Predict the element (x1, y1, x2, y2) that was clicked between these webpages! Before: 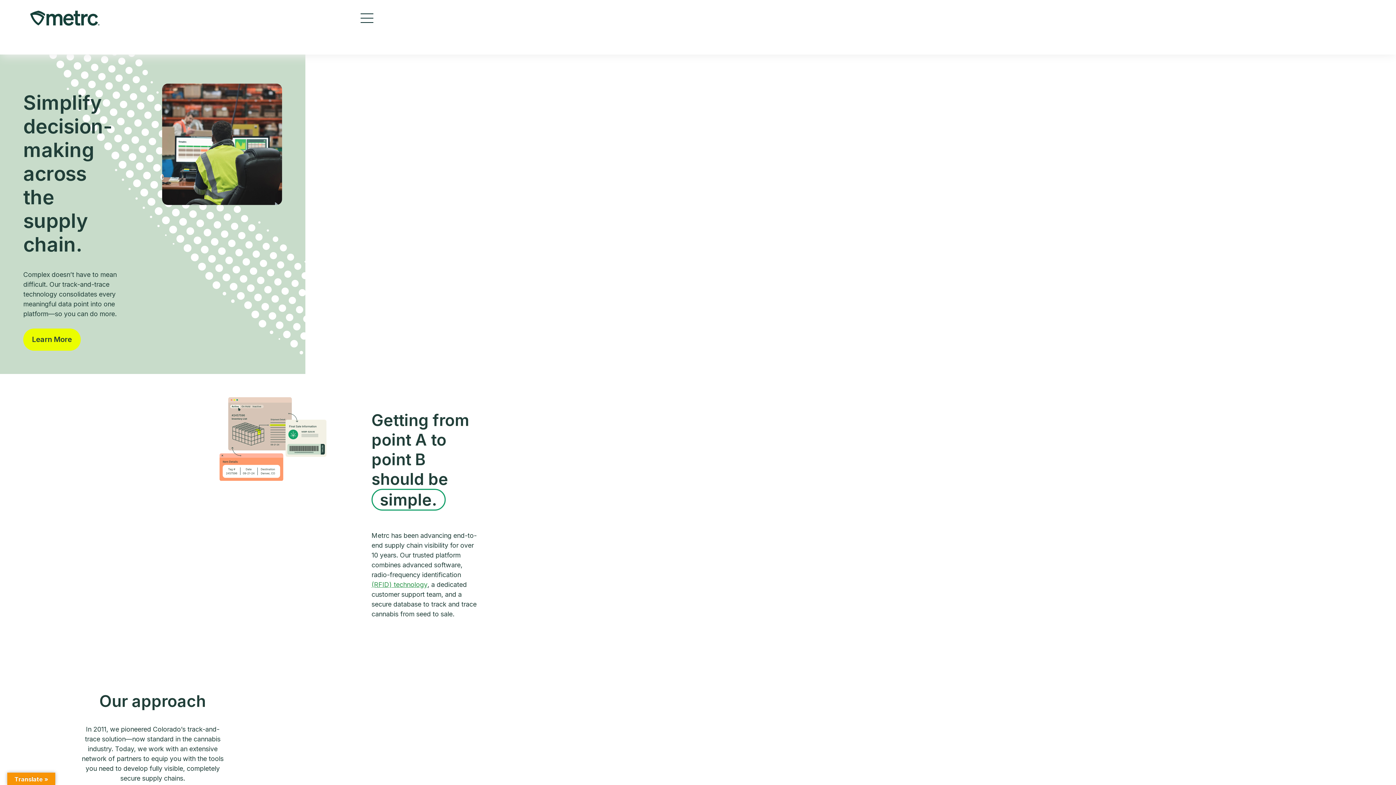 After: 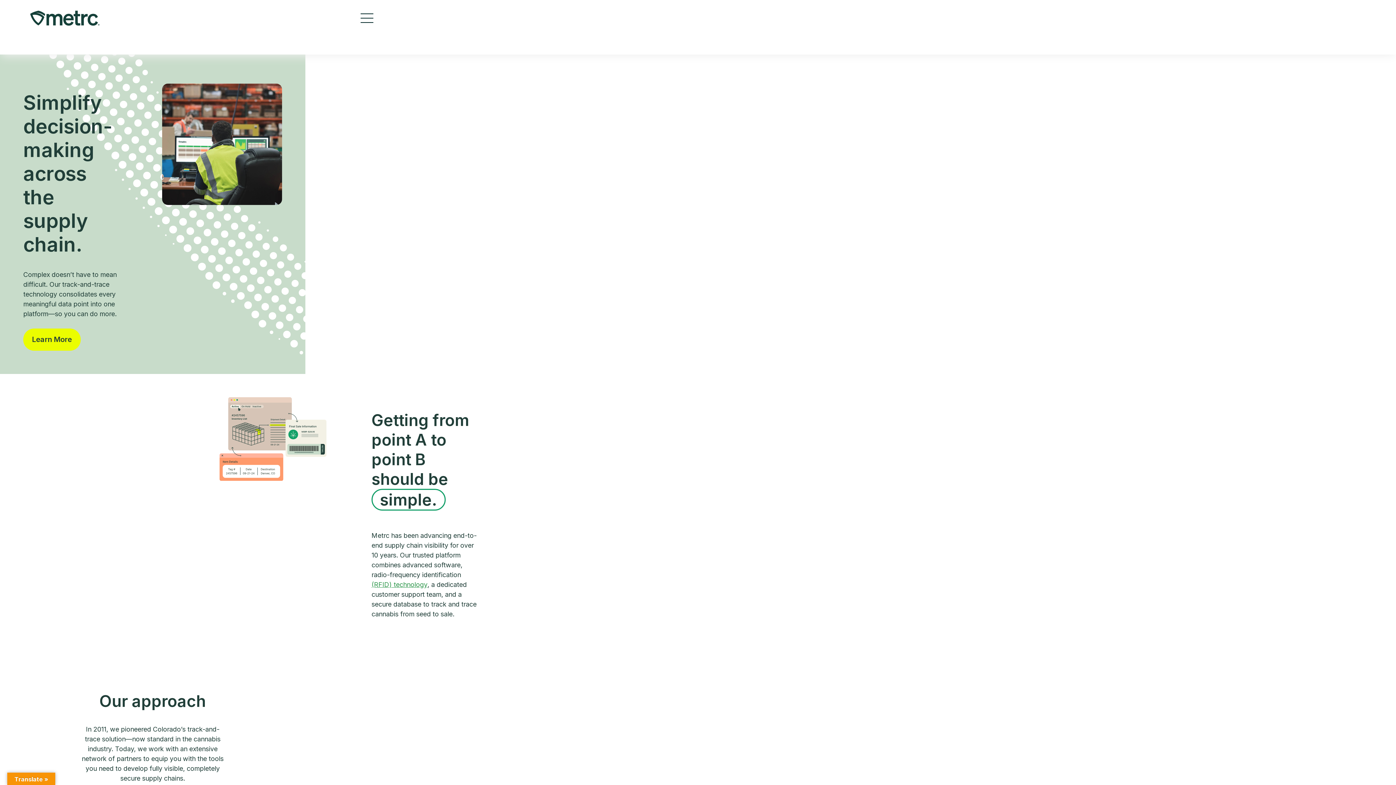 Action: bbox: (11, 0, 349, 54)